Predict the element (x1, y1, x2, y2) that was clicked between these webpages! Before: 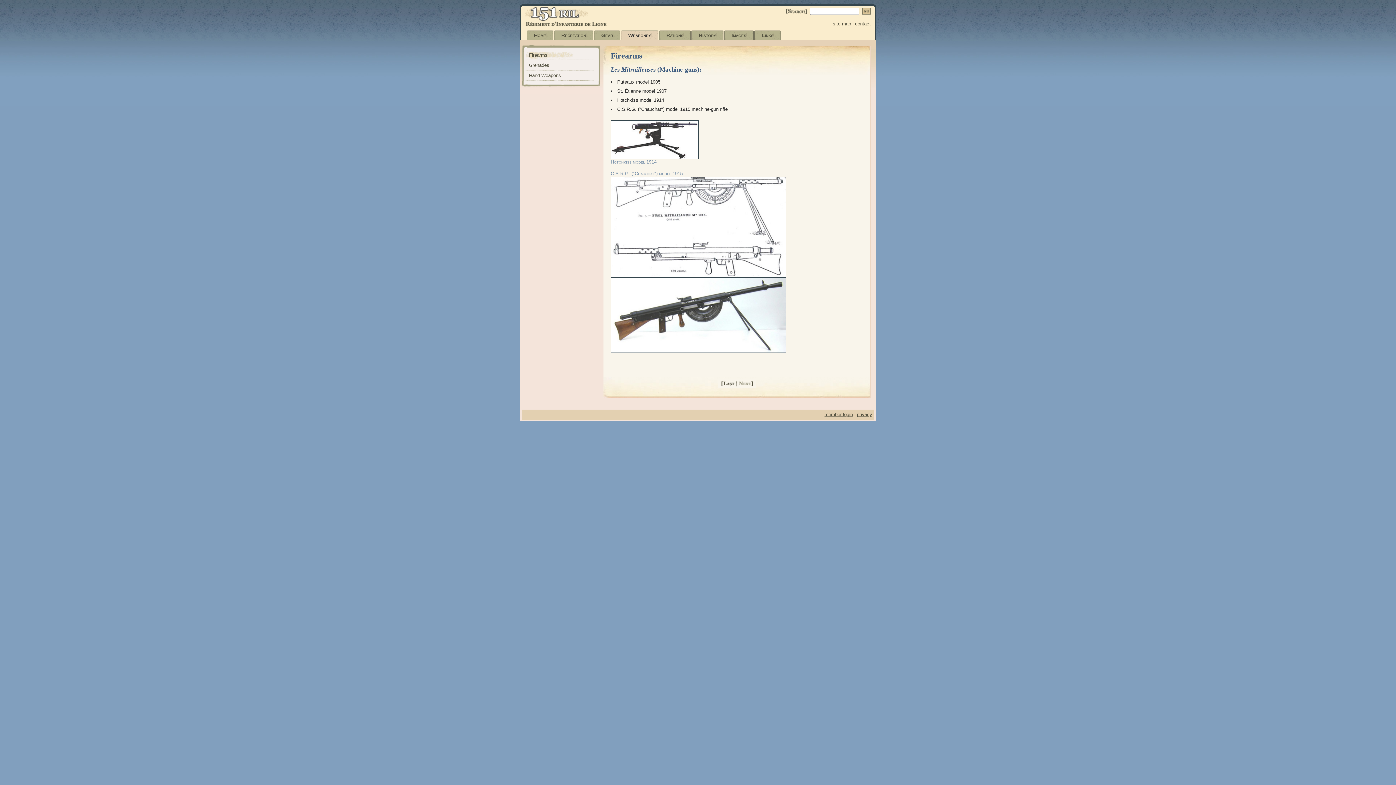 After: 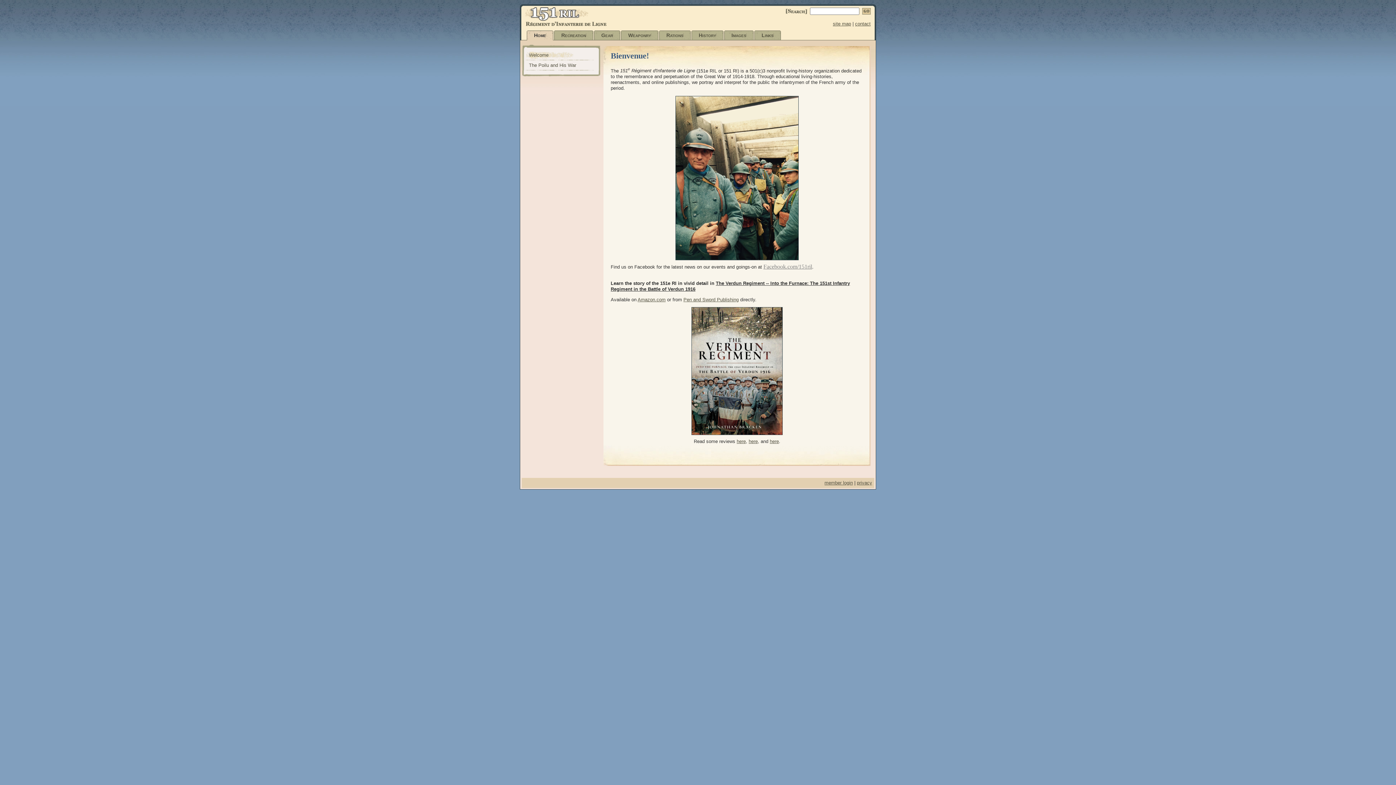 Action: bbox: (528, 30, 553, 40) label: Home